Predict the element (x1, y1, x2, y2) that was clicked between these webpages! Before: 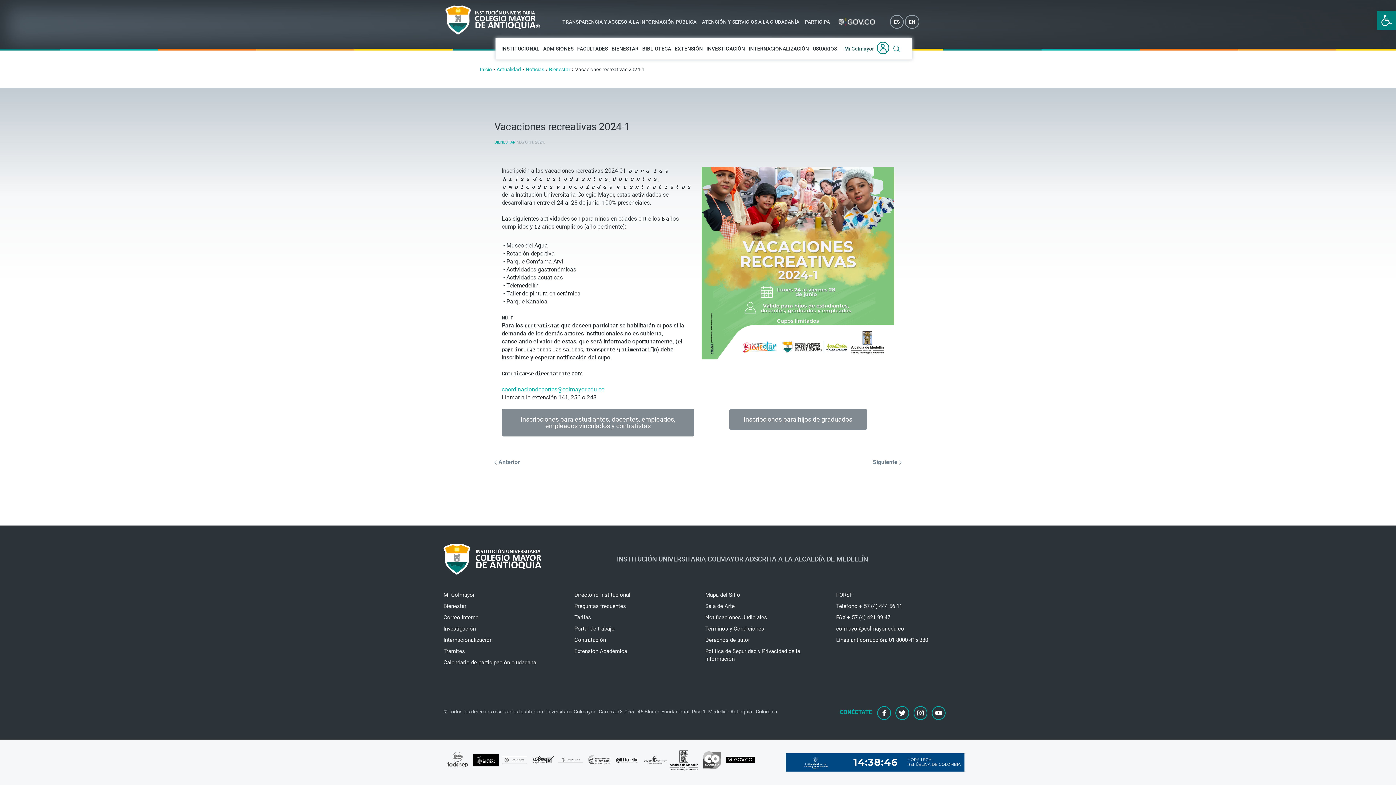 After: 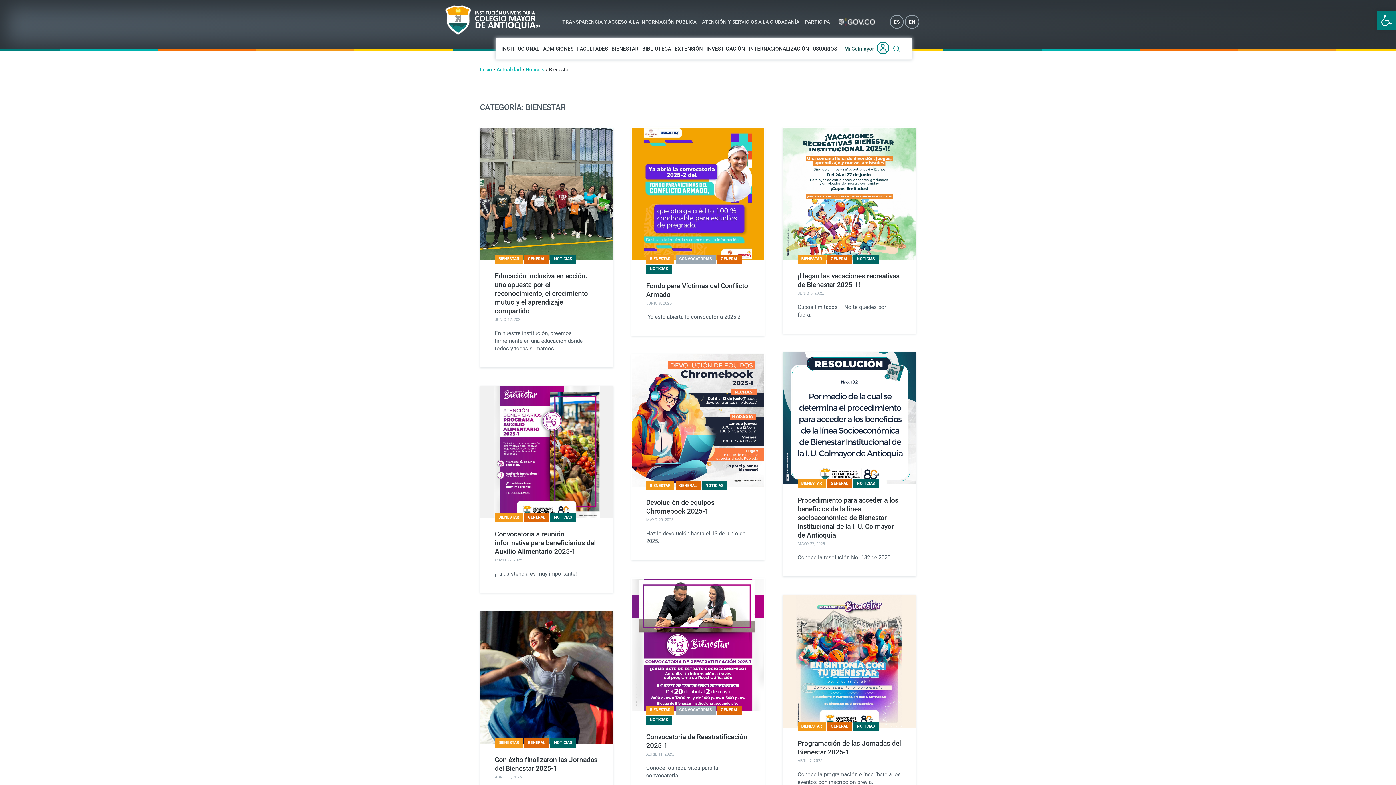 Action: label: Bienestar bbox: (549, 66, 570, 72)